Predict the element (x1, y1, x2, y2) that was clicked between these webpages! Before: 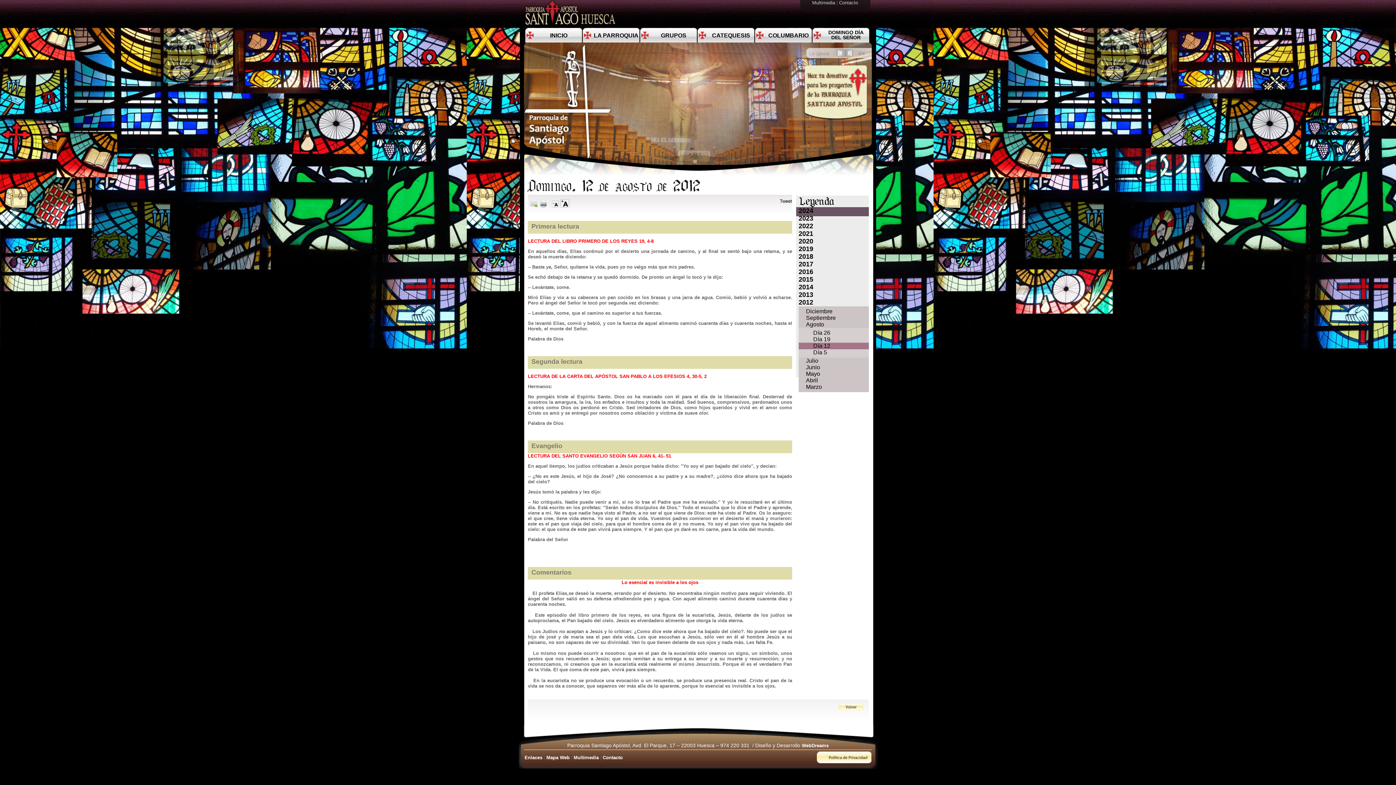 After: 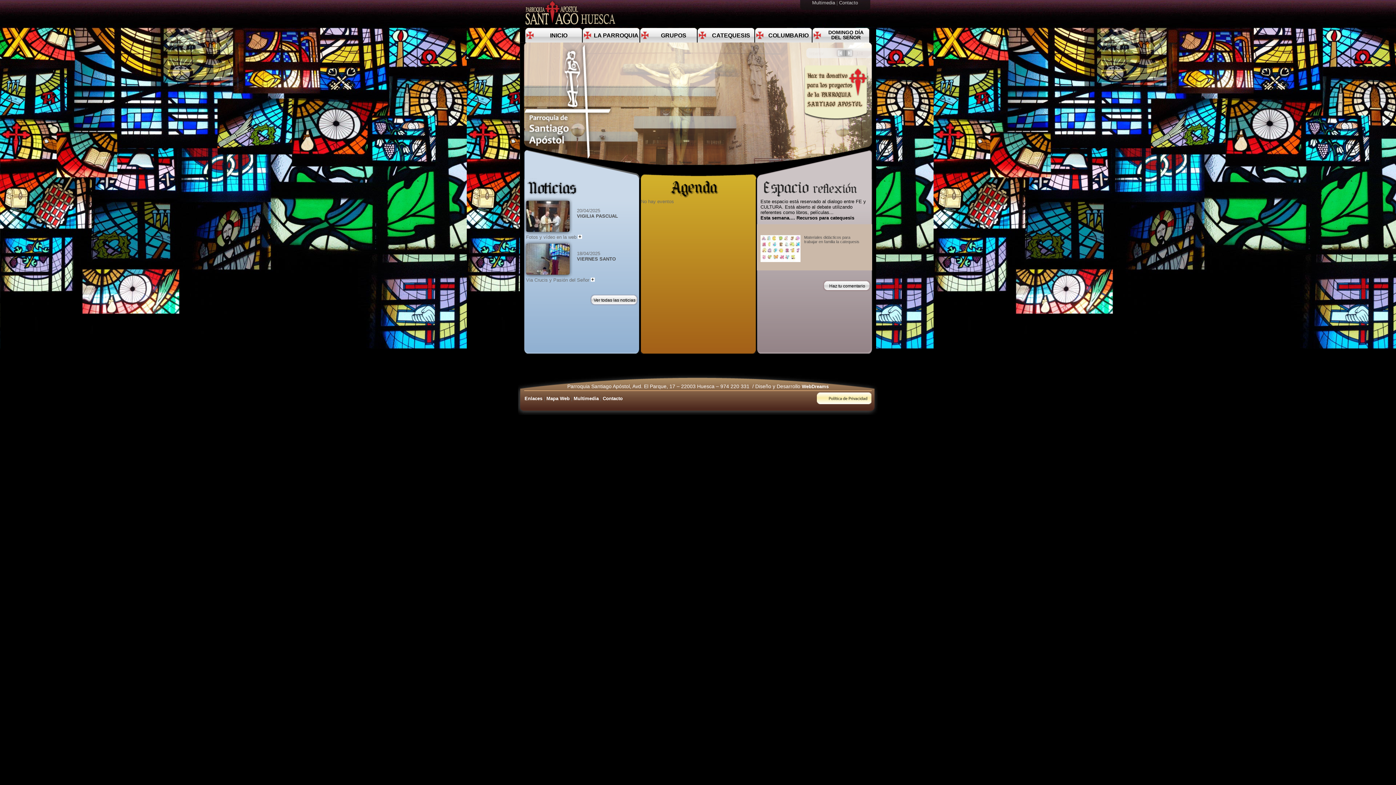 Action: bbox: (523, 21, 616, 26)